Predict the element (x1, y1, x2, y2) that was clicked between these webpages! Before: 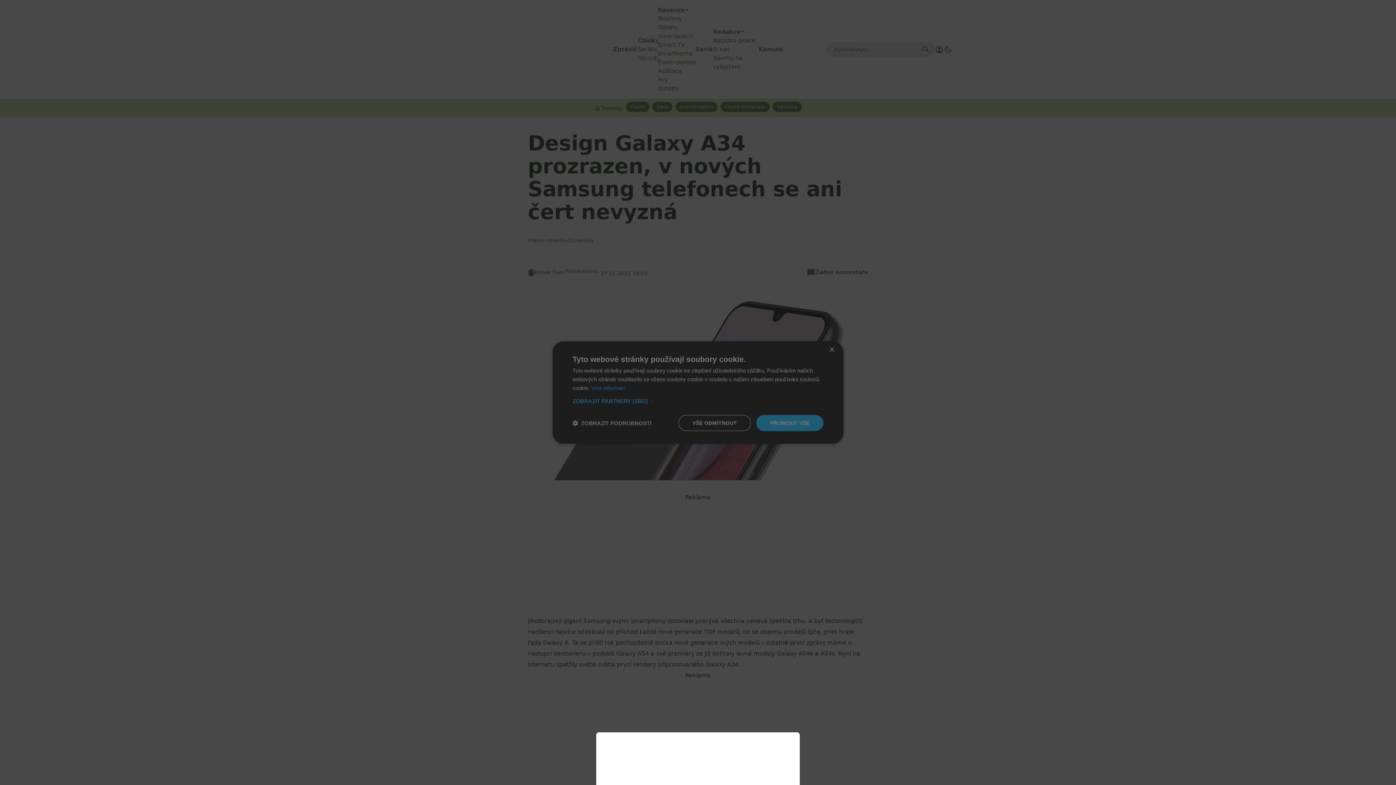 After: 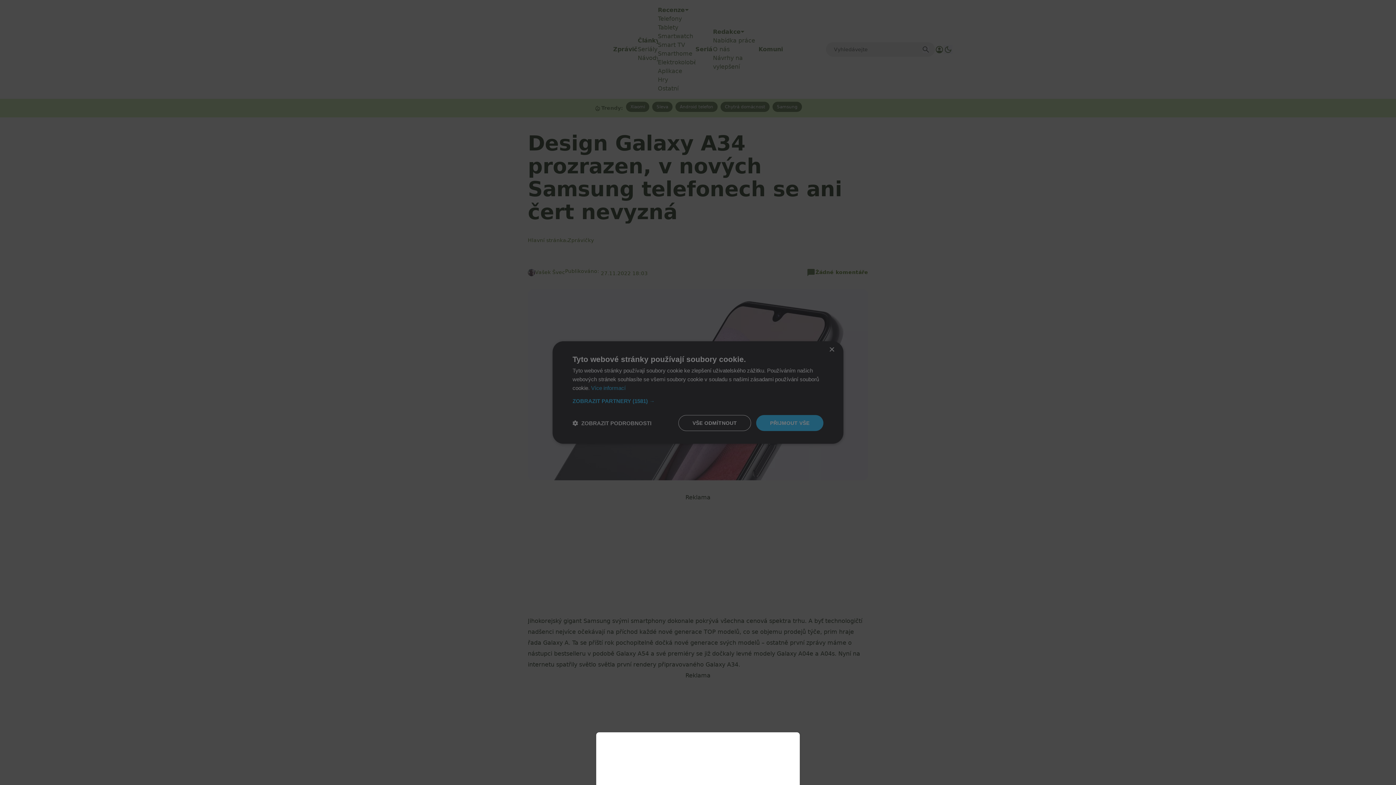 Action: bbox: (0, 0, 1396, 785)